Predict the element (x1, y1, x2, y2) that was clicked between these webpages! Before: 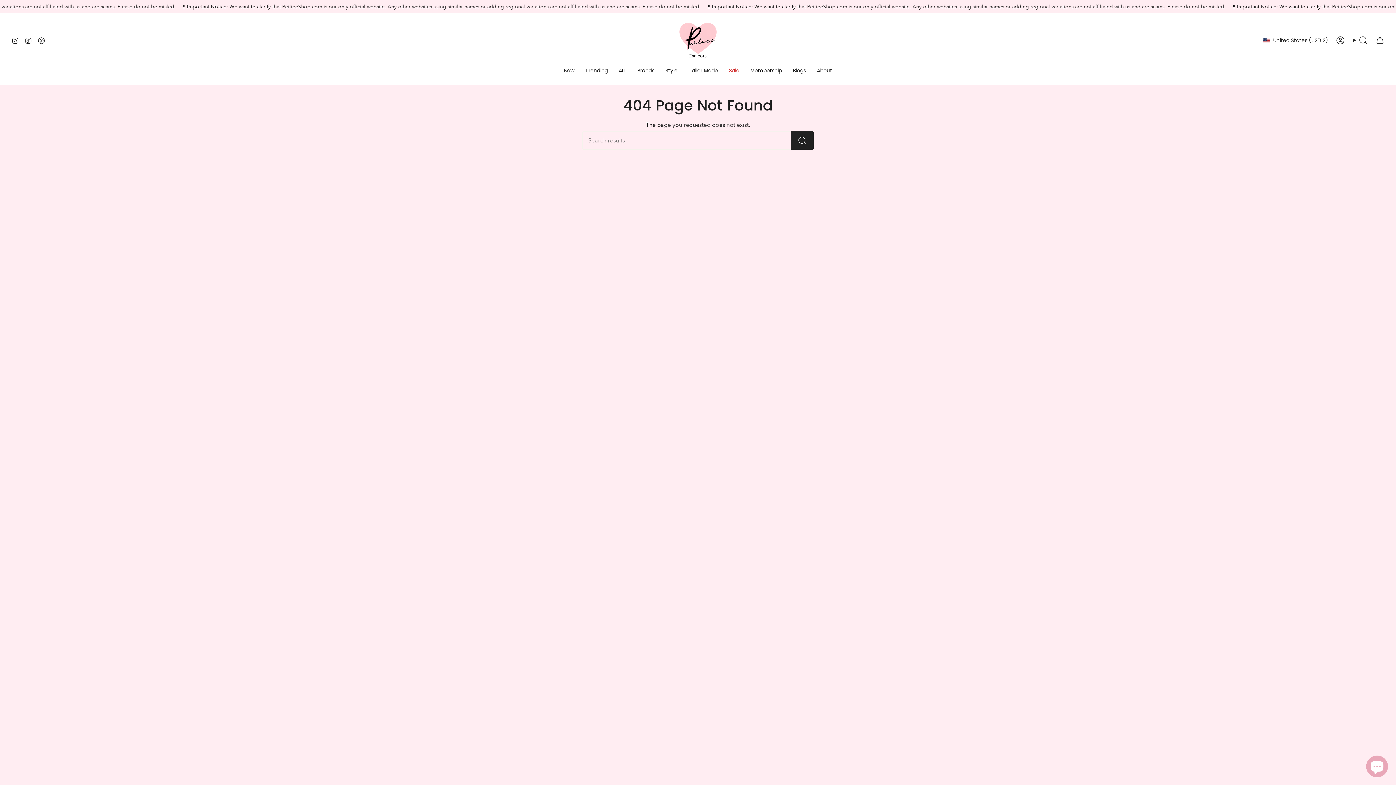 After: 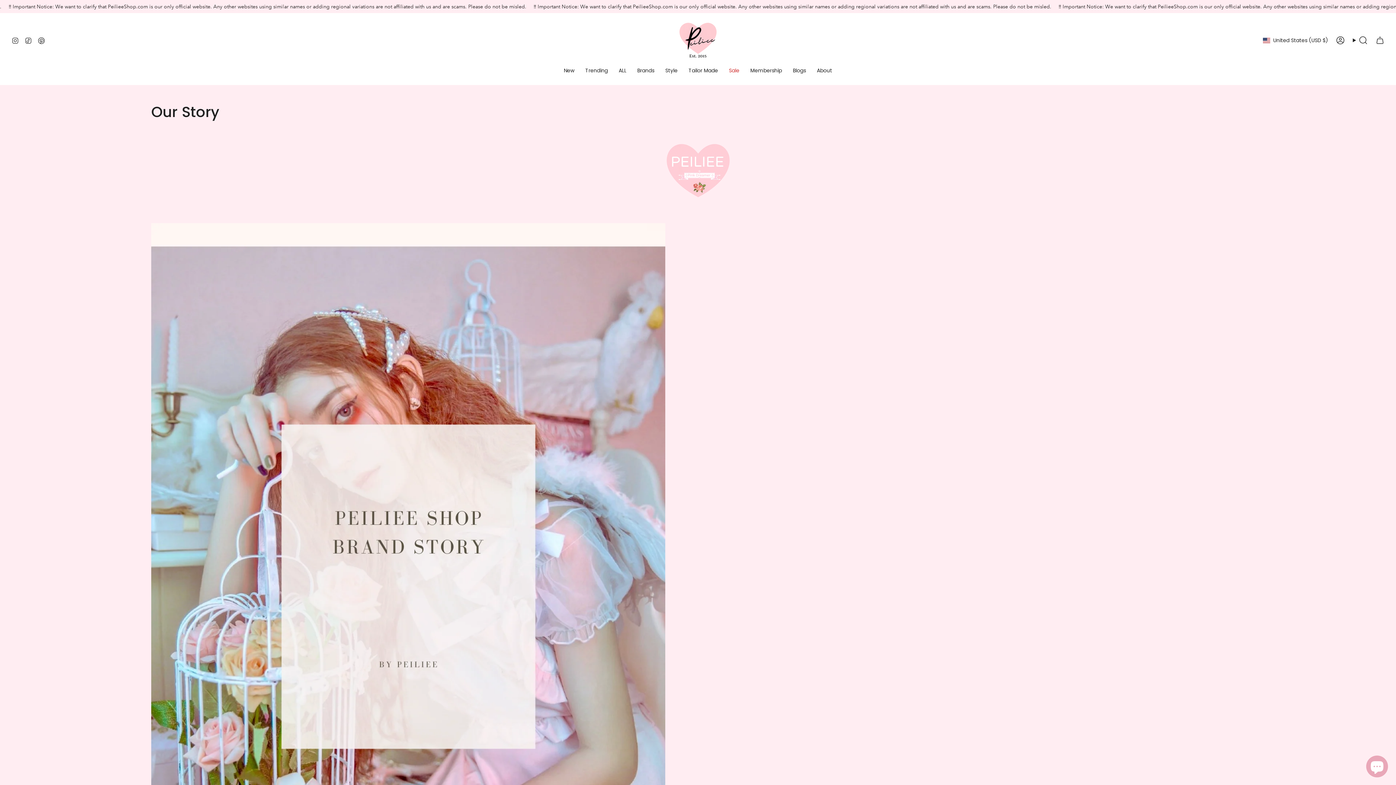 Action: label: About bbox: (811, 62, 837, 79)